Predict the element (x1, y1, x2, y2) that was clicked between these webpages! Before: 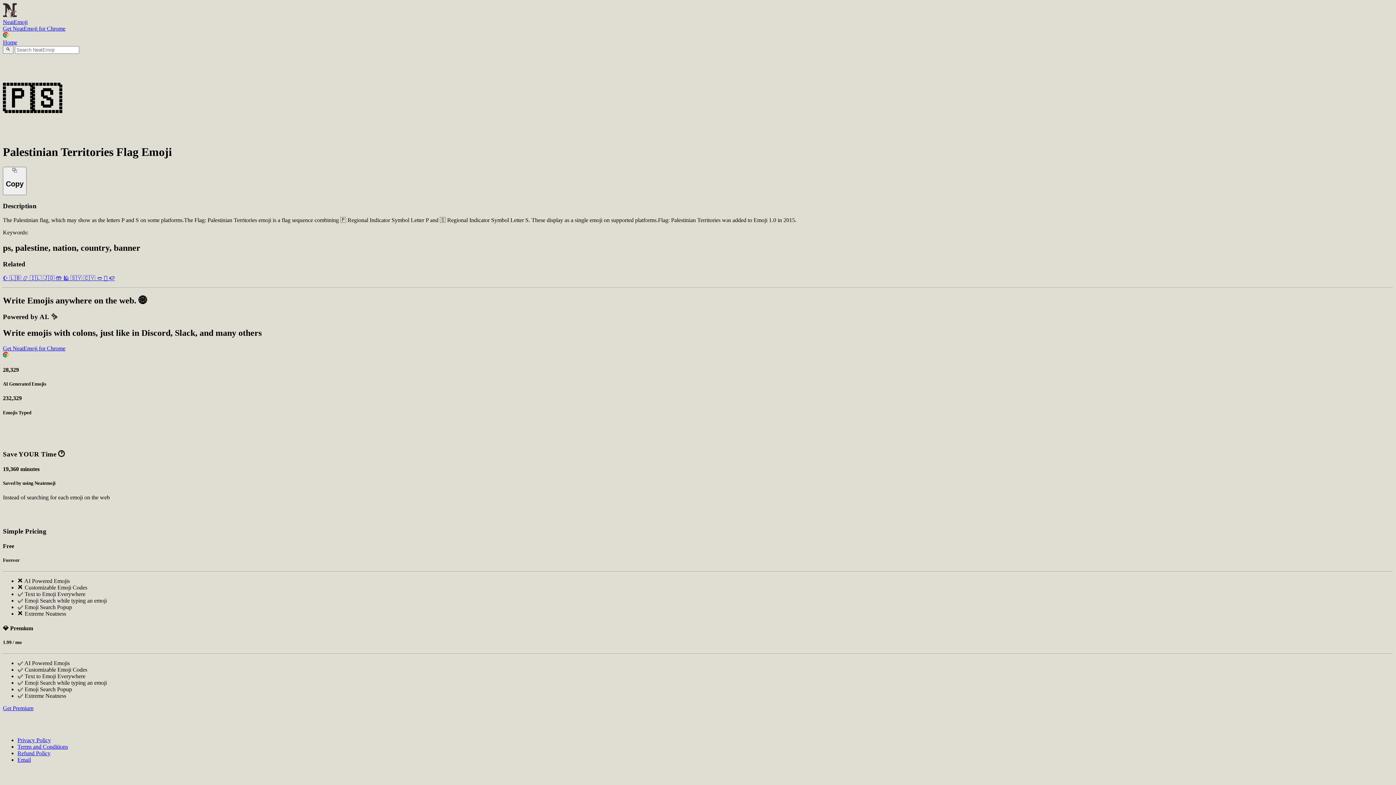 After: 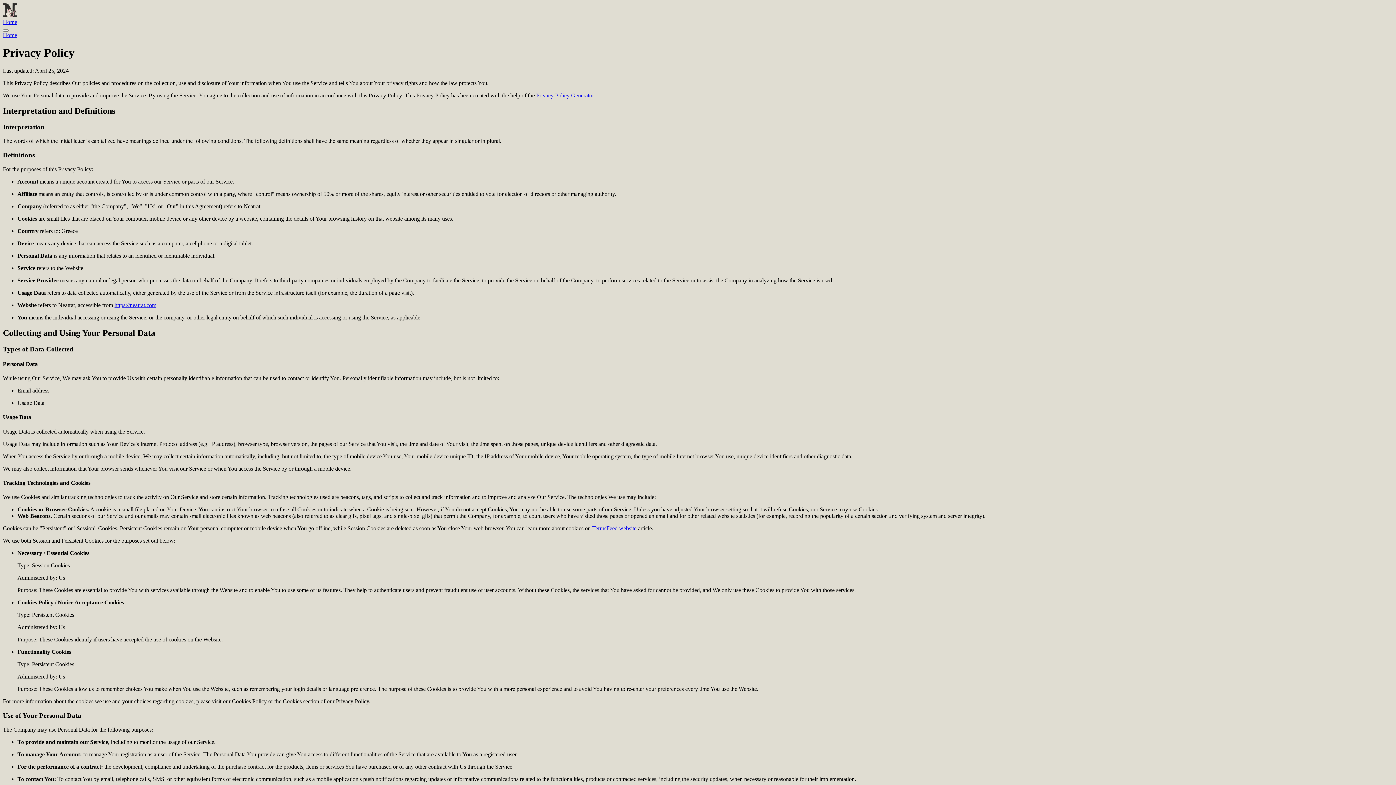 Action: label: Privacy Policy bbox: (17, 737, 50, 743)